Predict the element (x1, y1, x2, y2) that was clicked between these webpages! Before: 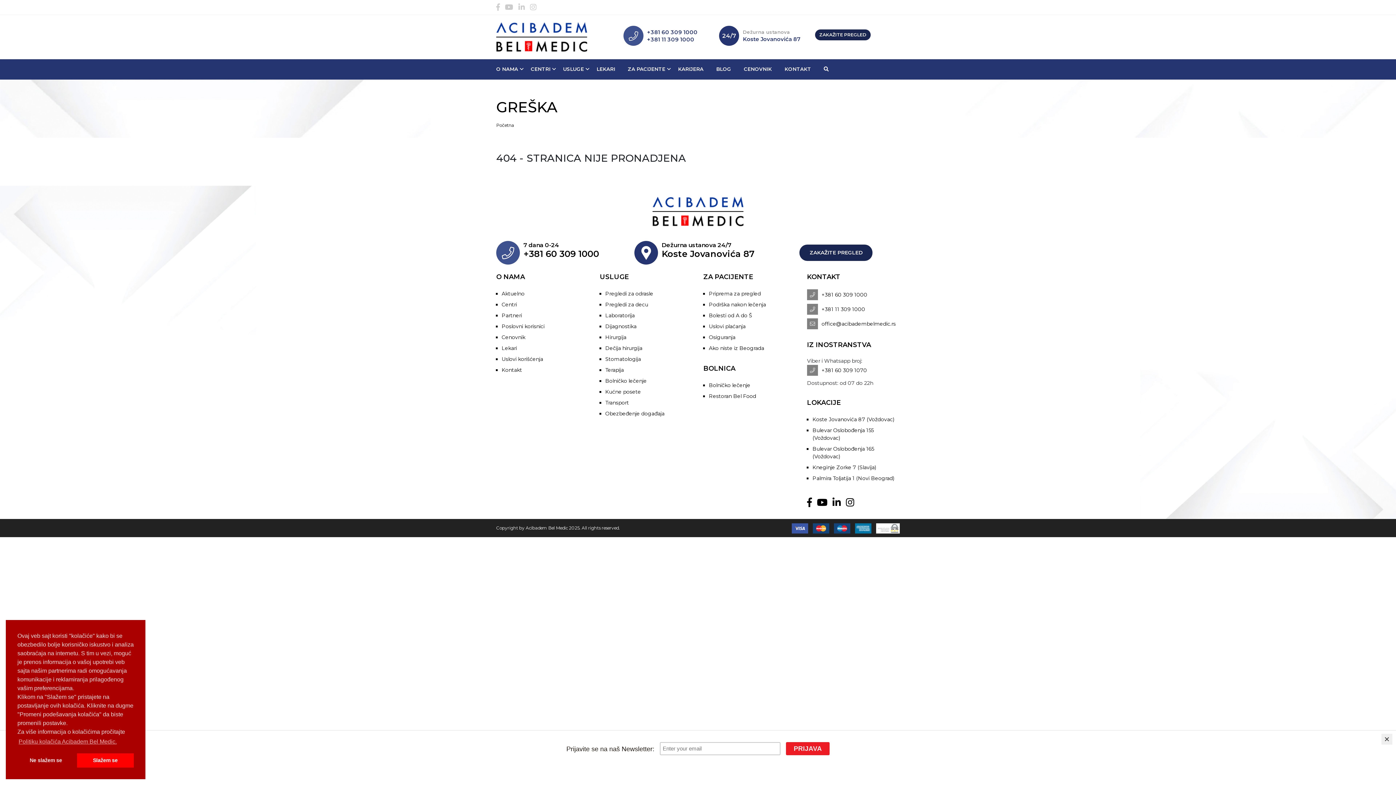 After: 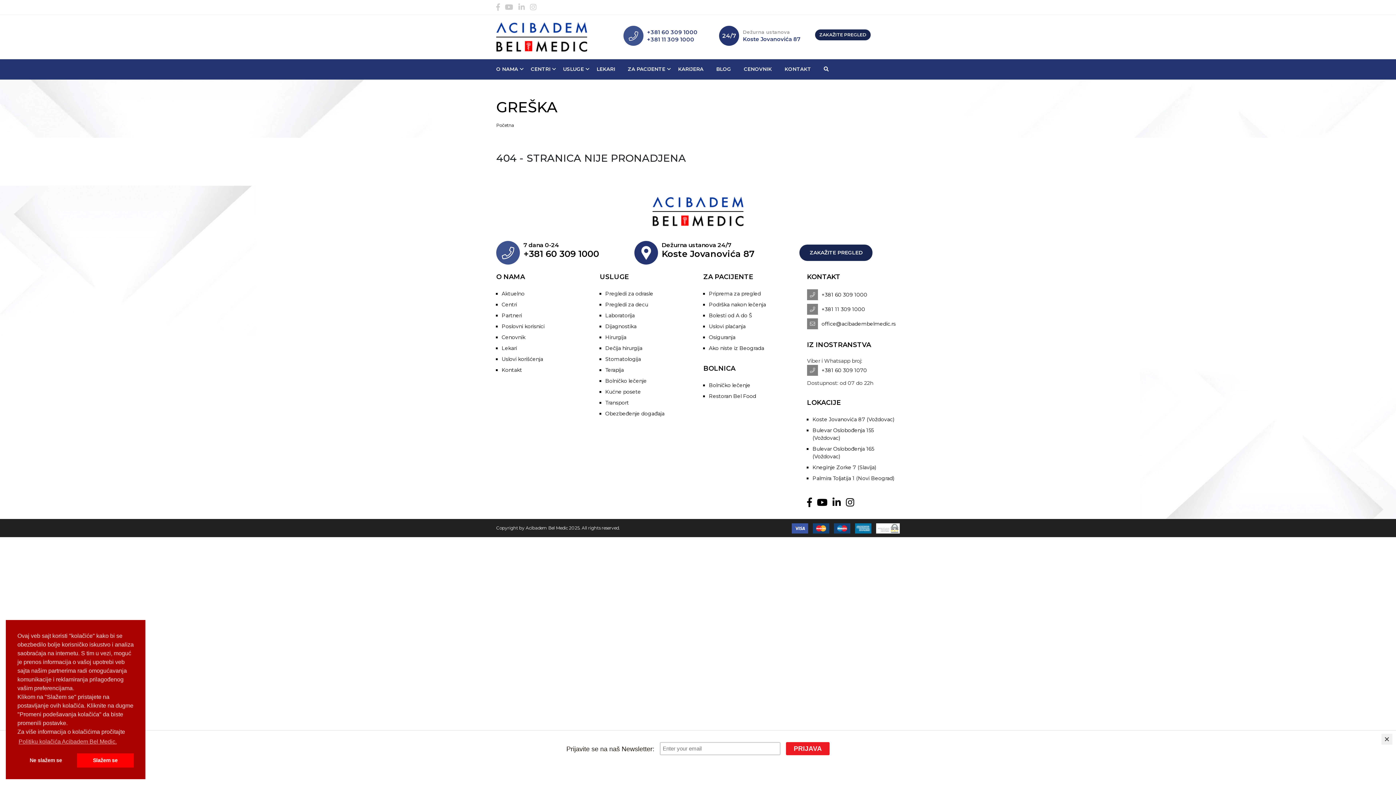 Action: bbox: (807, 494, 815, 512)